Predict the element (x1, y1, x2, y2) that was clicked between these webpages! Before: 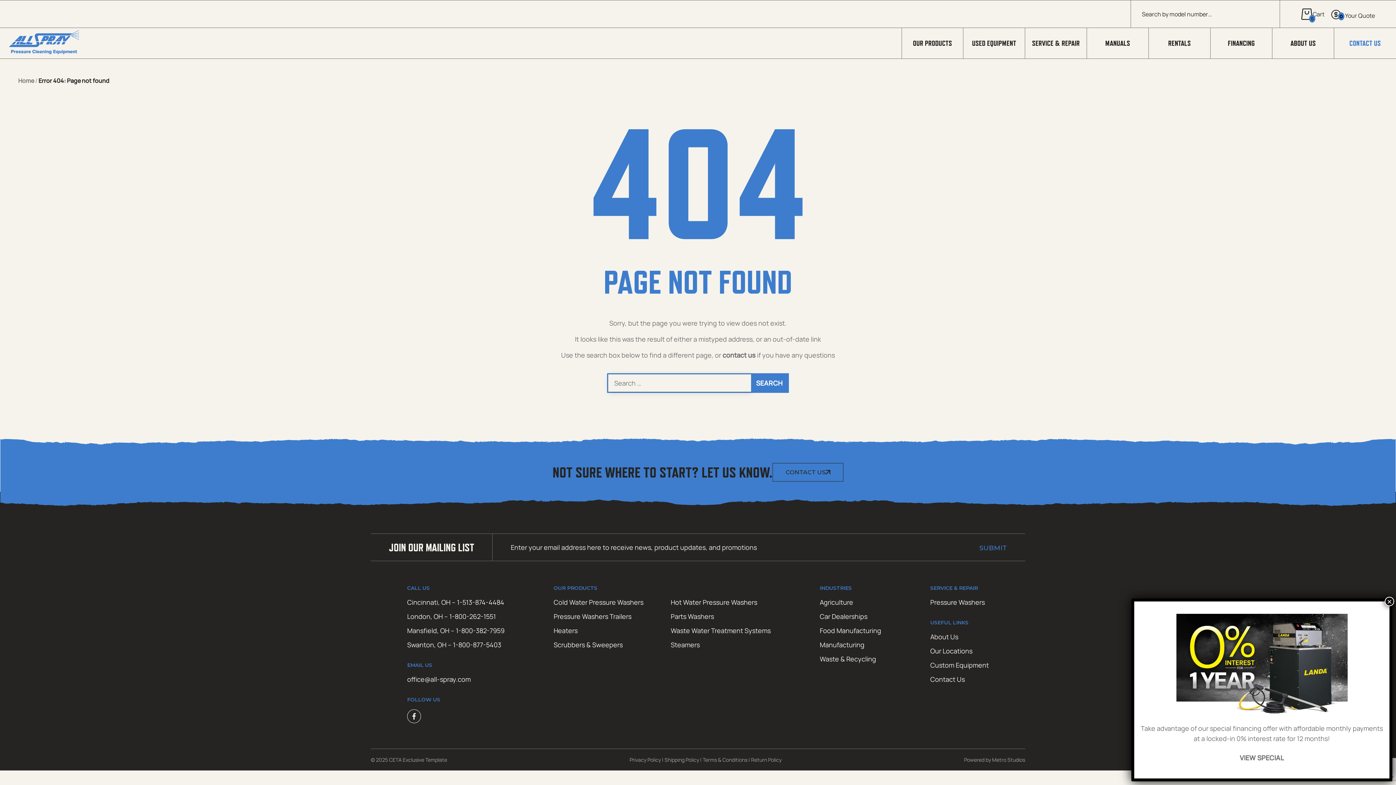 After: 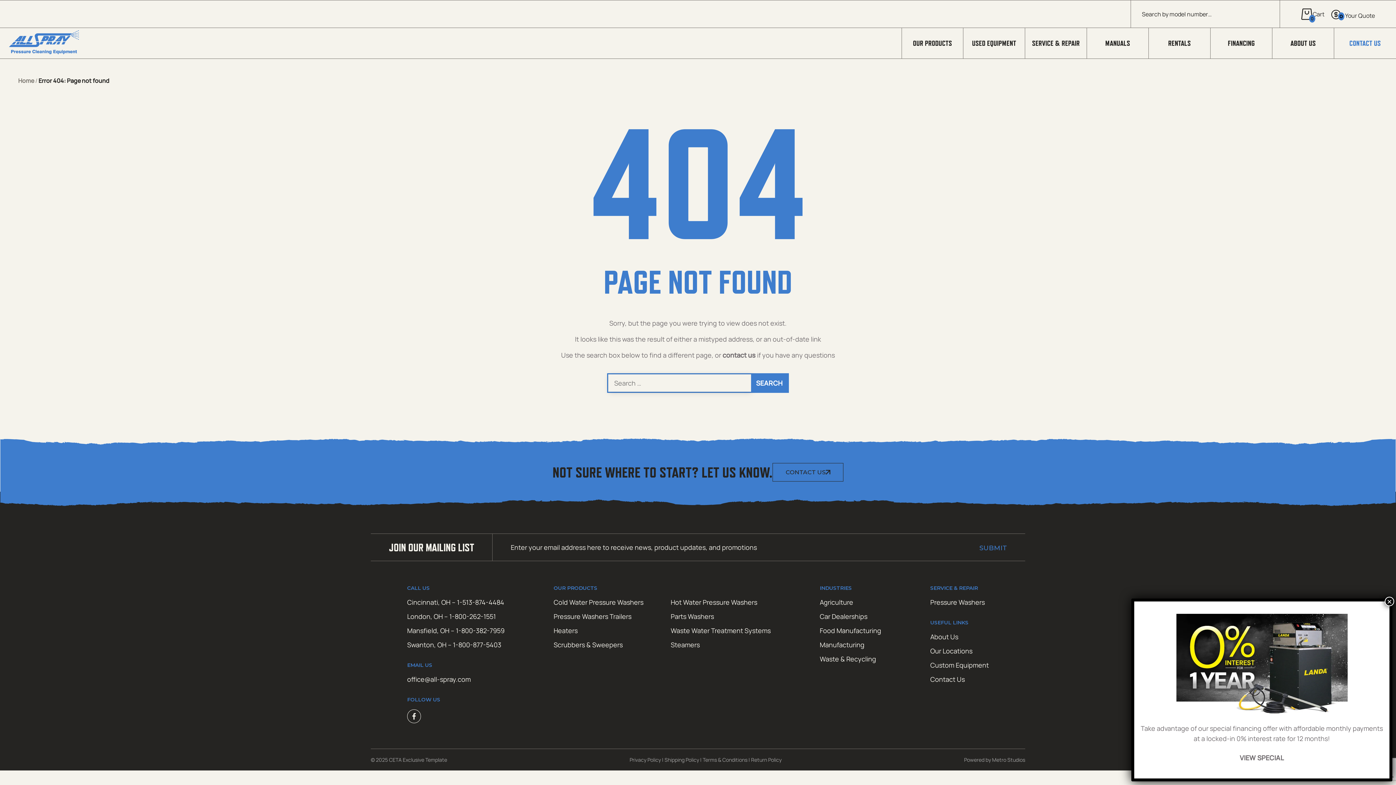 Action: label: Mansfield, OH – 1-800-382-7959 bbox: (407, 626, 504, 640)